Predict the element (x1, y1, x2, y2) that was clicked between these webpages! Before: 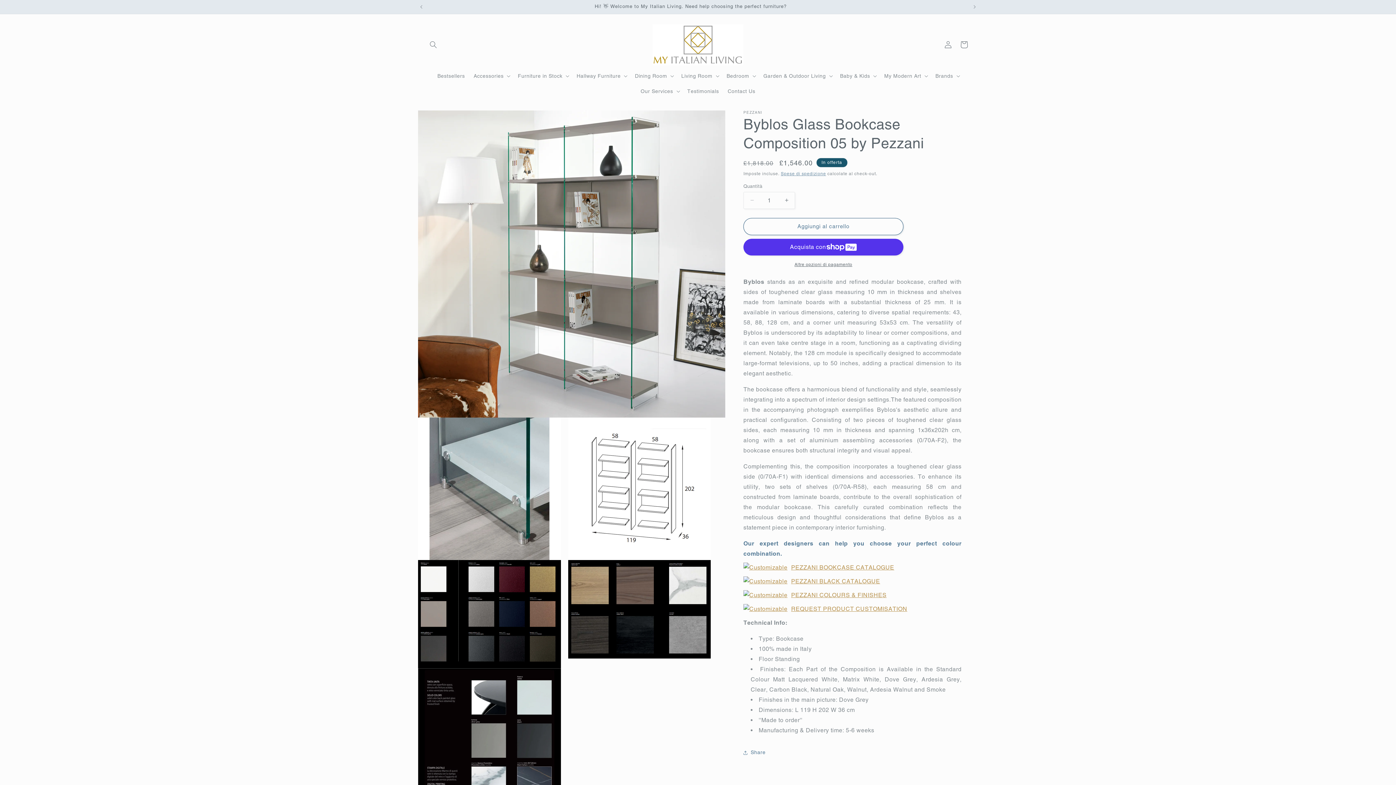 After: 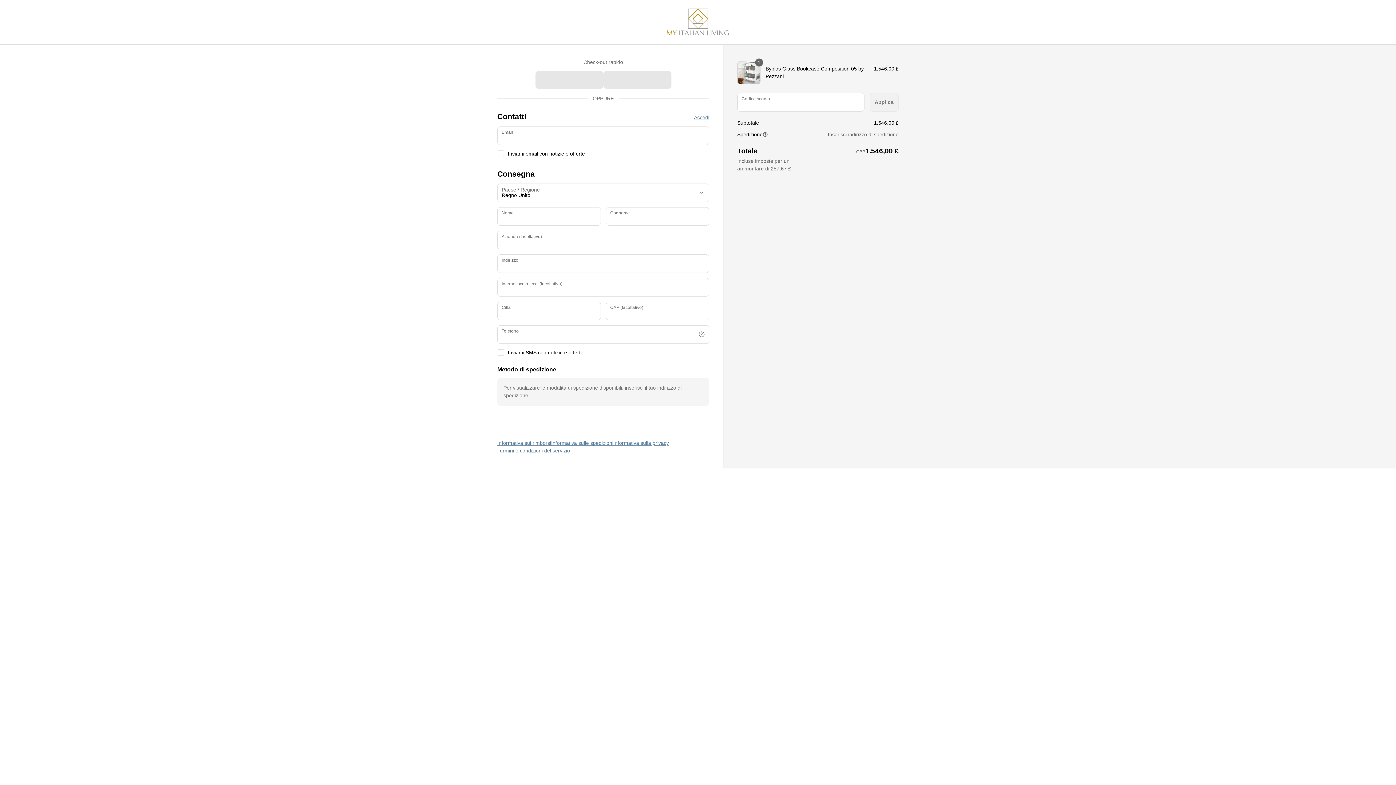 Action: label: Altre opzioni di pagamento bbox: (743, 261, 903, 267)